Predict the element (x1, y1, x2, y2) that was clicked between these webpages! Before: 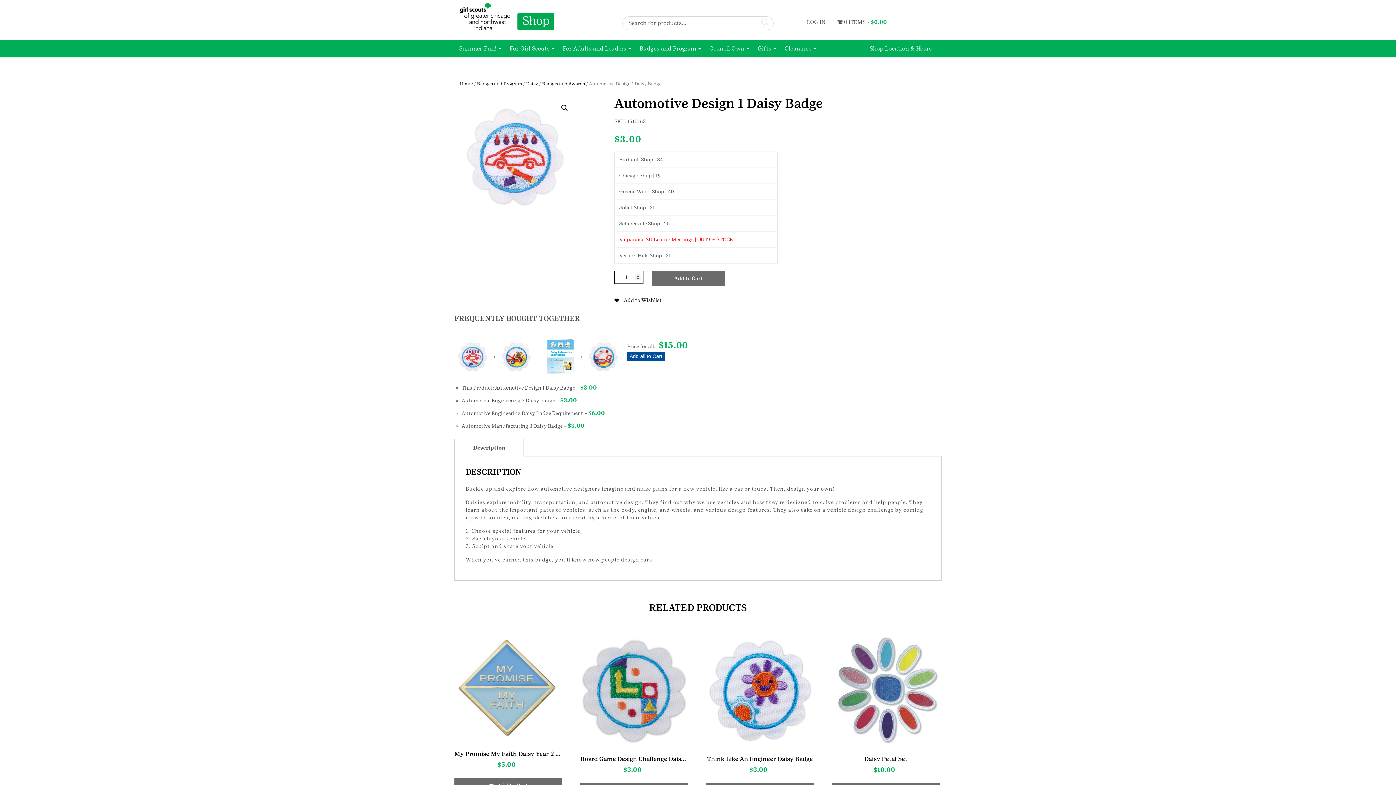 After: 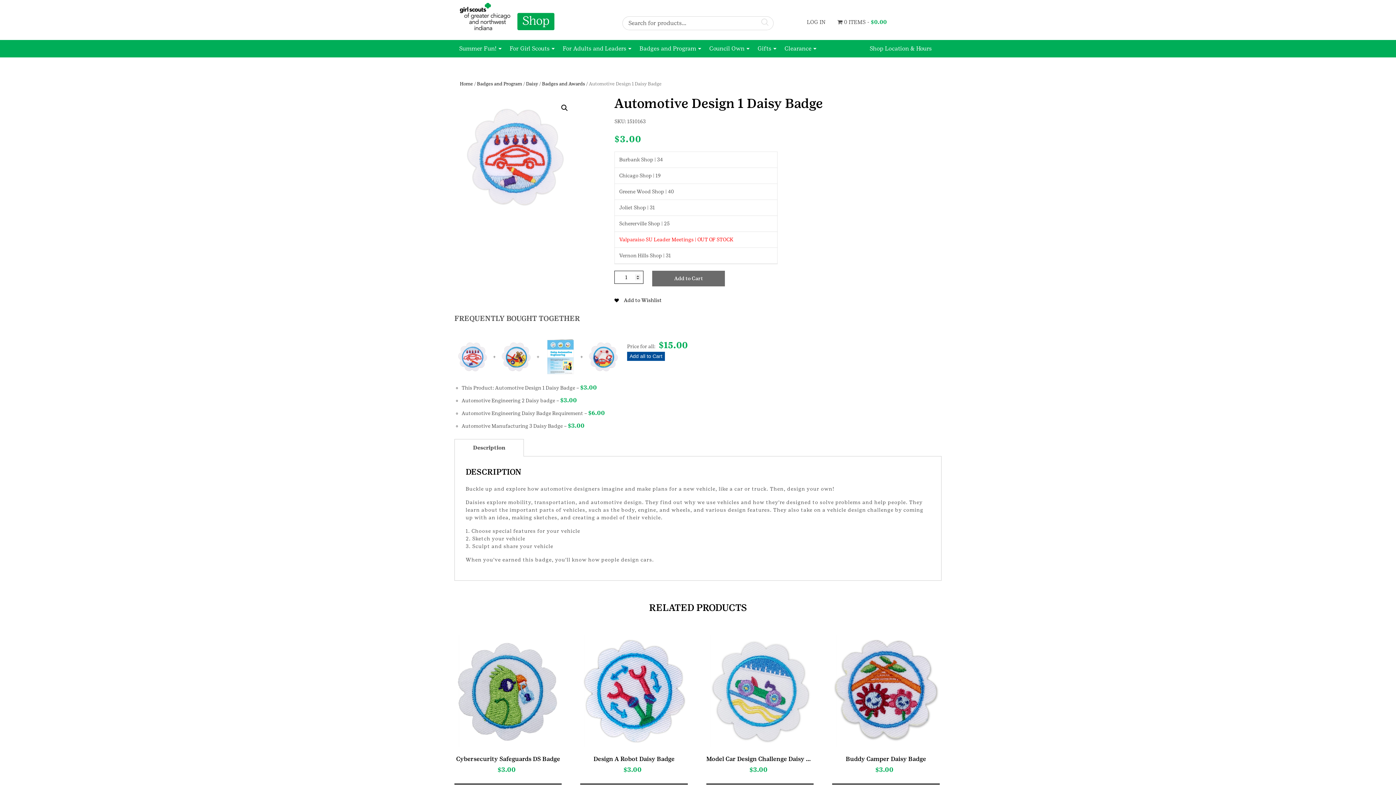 Action: bbox: (454, 353, 490, 359)